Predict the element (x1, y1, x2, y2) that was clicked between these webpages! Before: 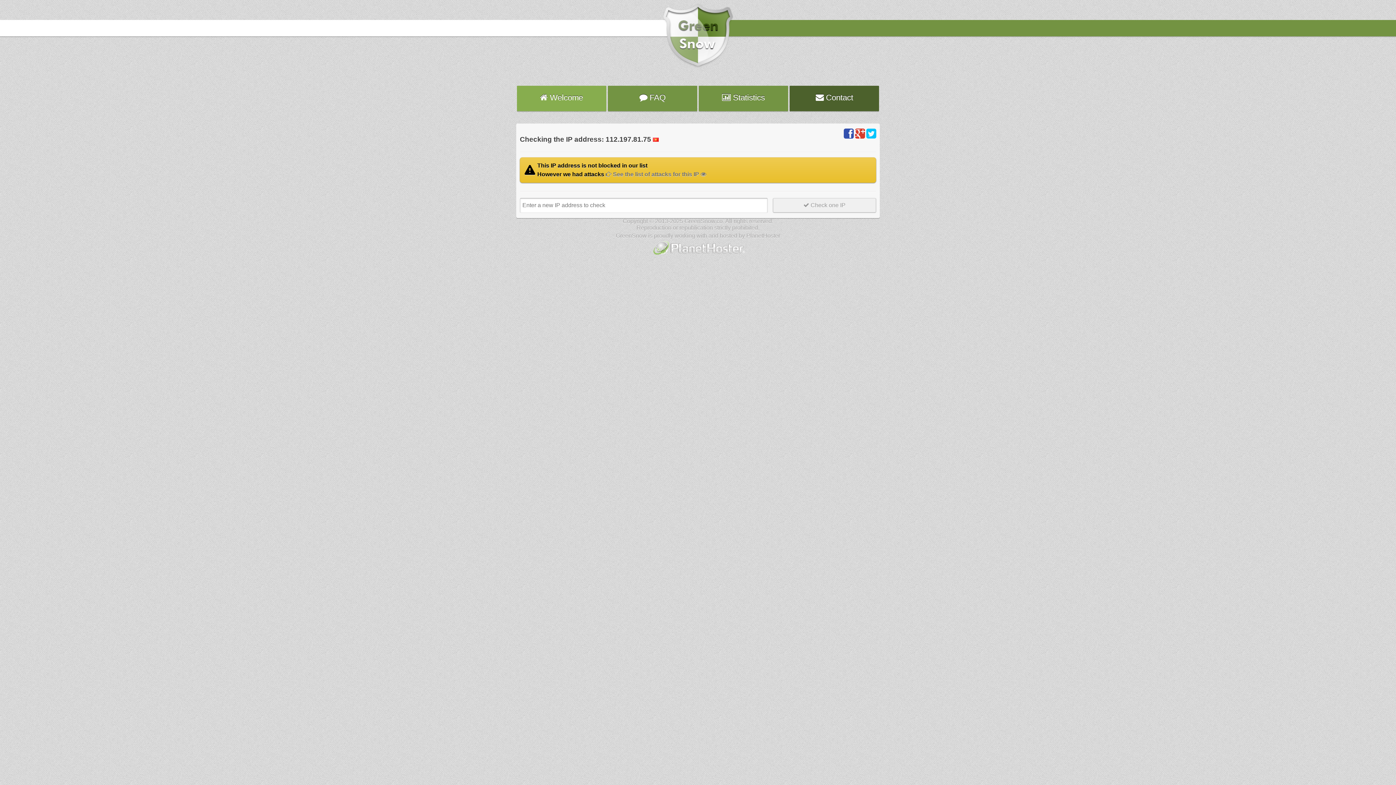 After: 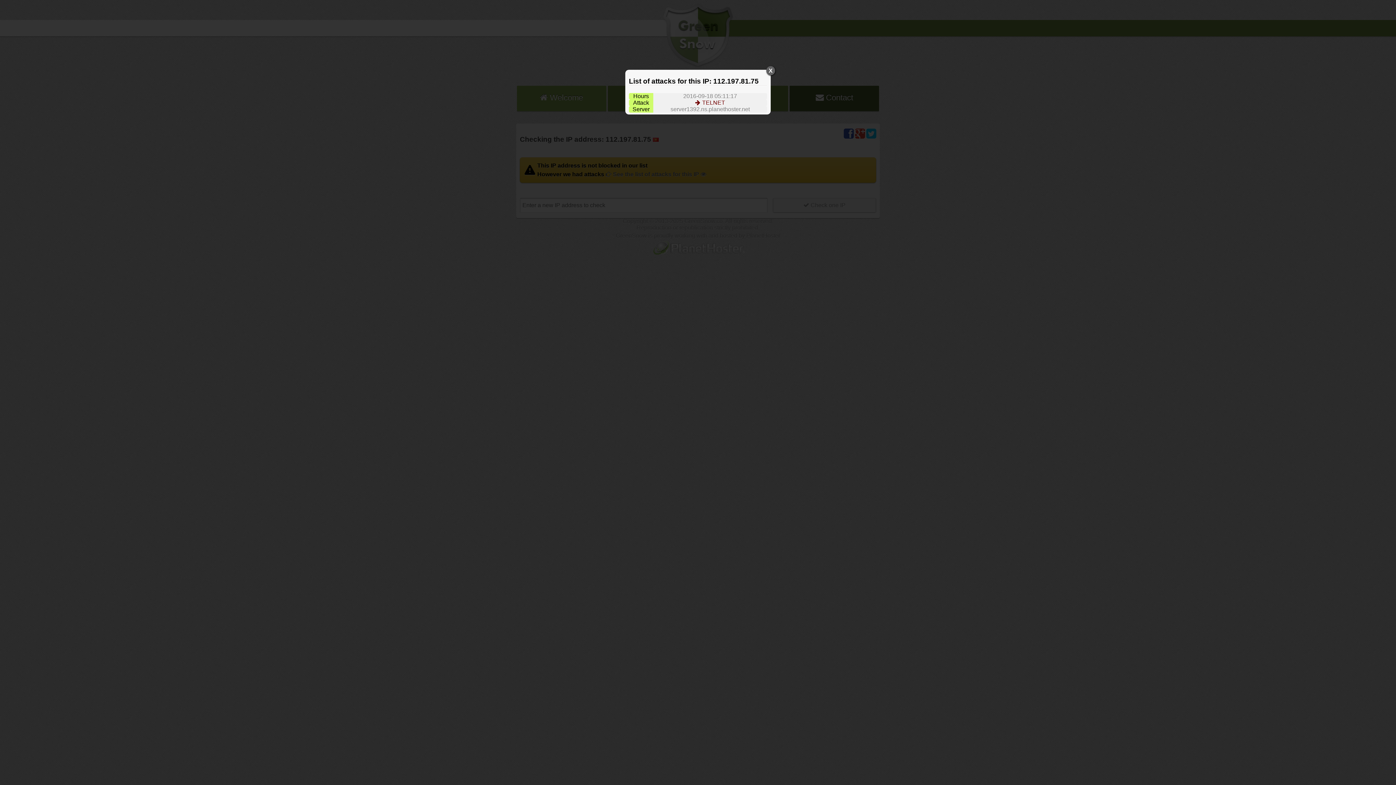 Action: bbox: (605, 171, 706, 177) label:  See the list of attacks for this IP 